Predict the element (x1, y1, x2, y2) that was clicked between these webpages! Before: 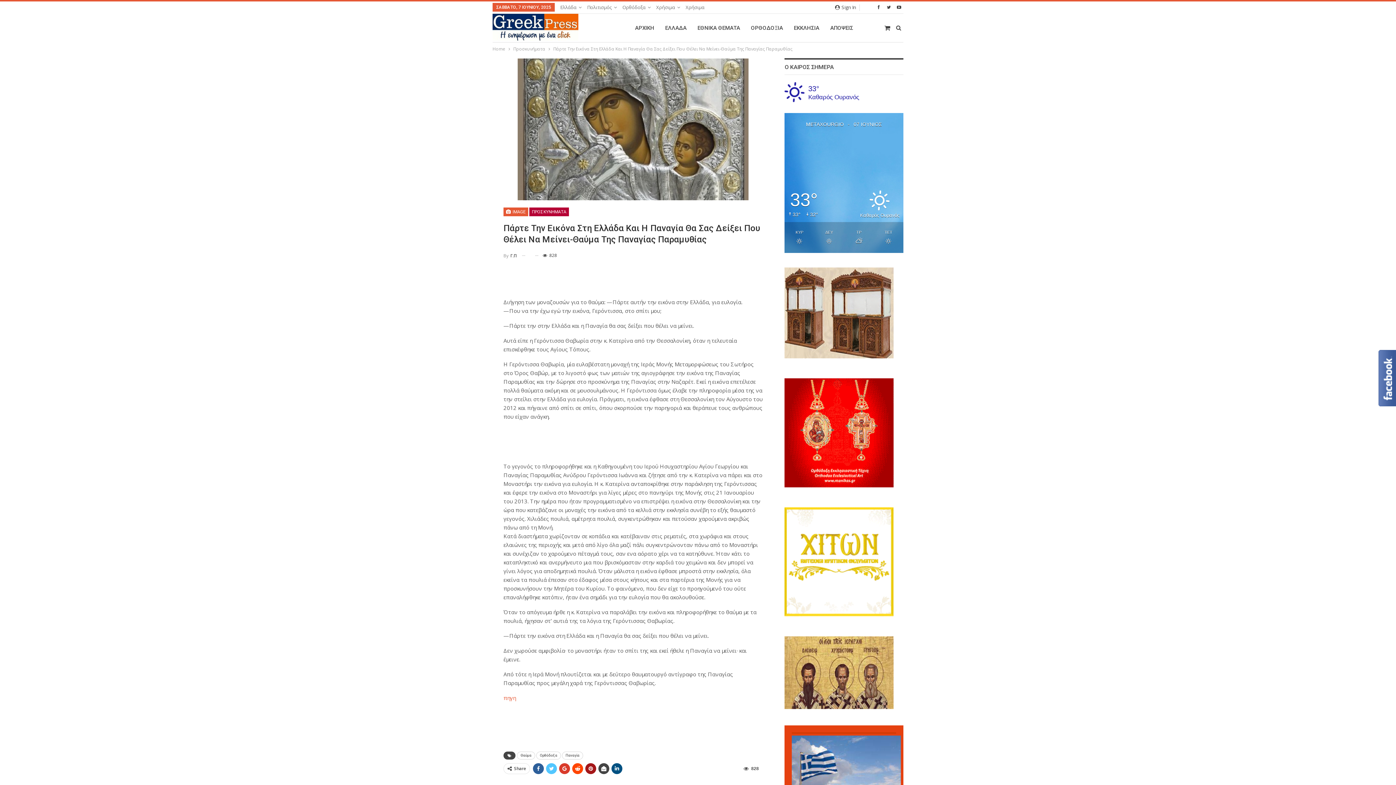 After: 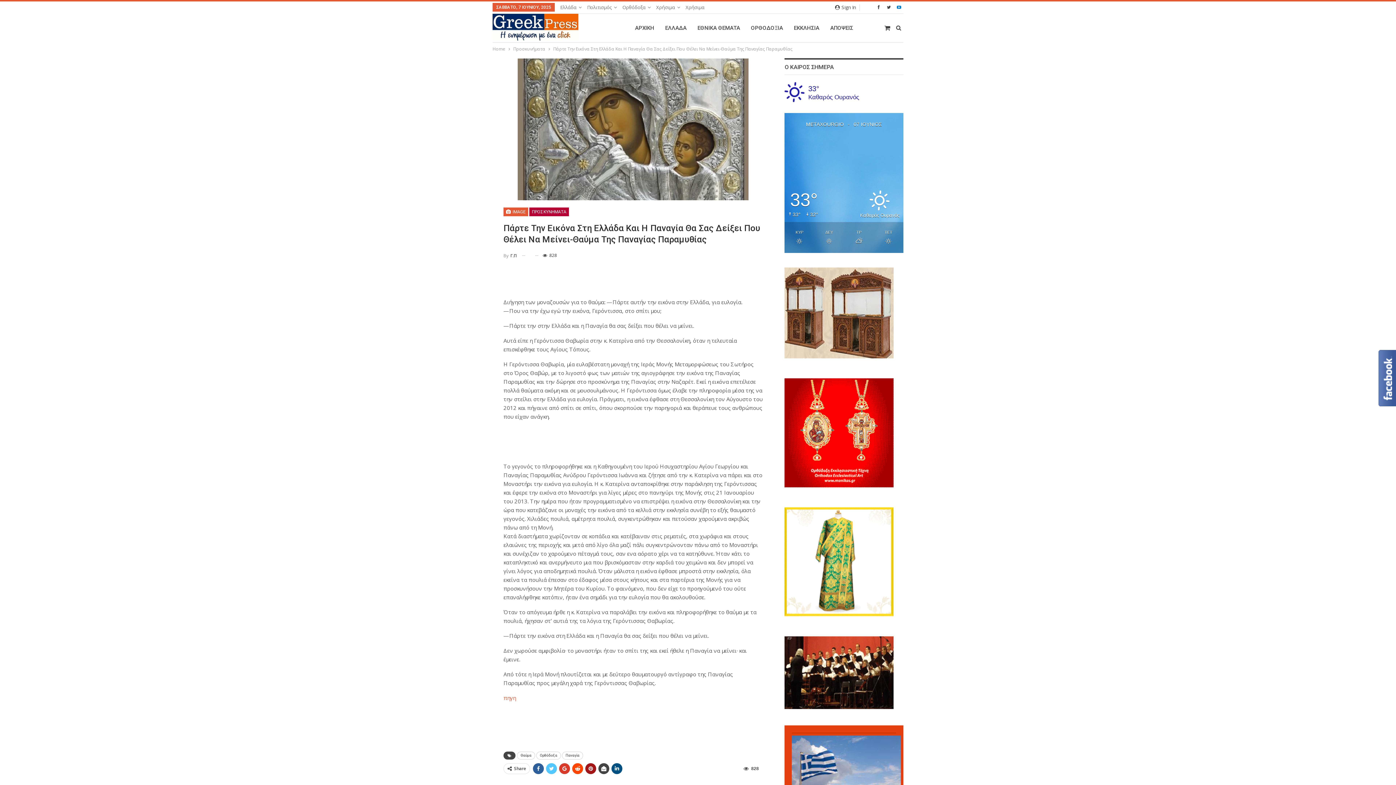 Action: bbox: (894, 4, 903, 9)